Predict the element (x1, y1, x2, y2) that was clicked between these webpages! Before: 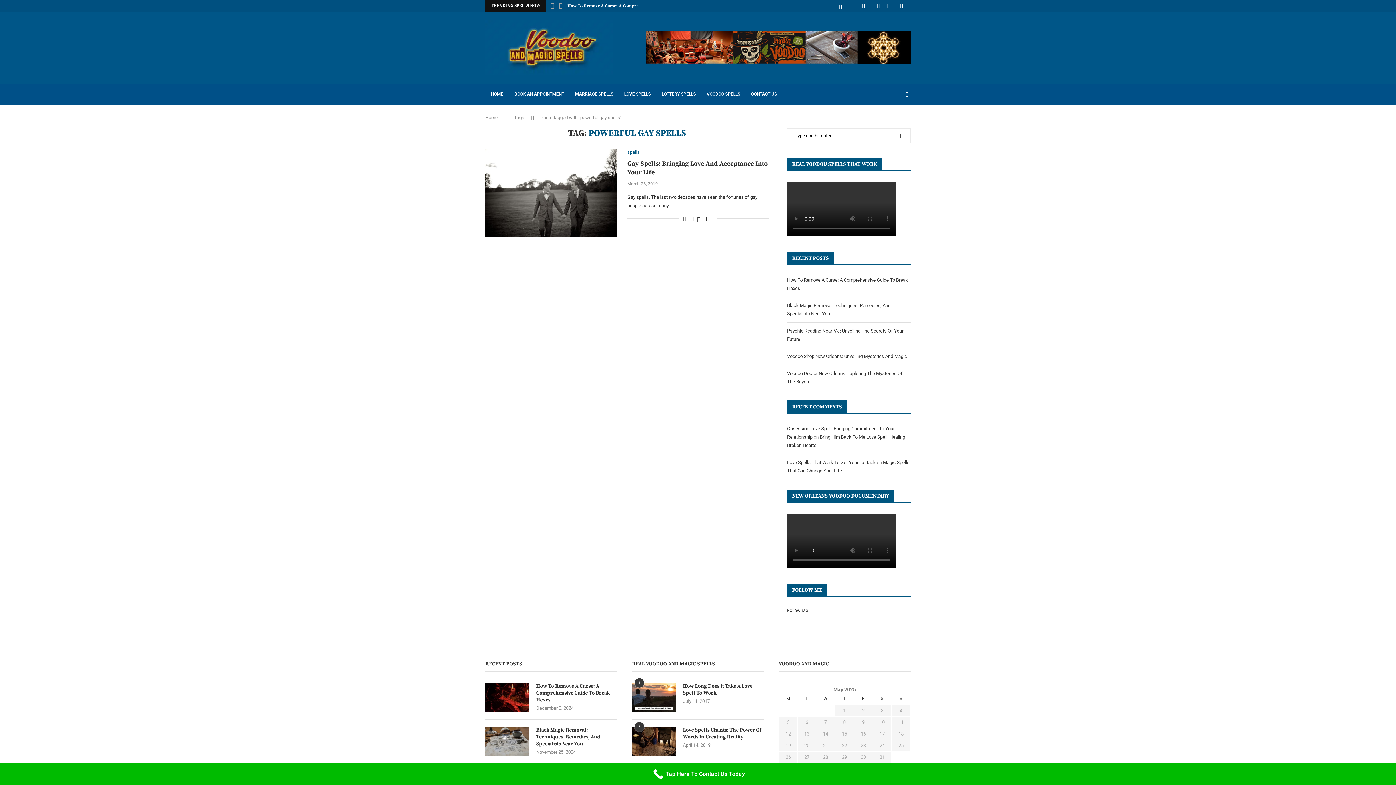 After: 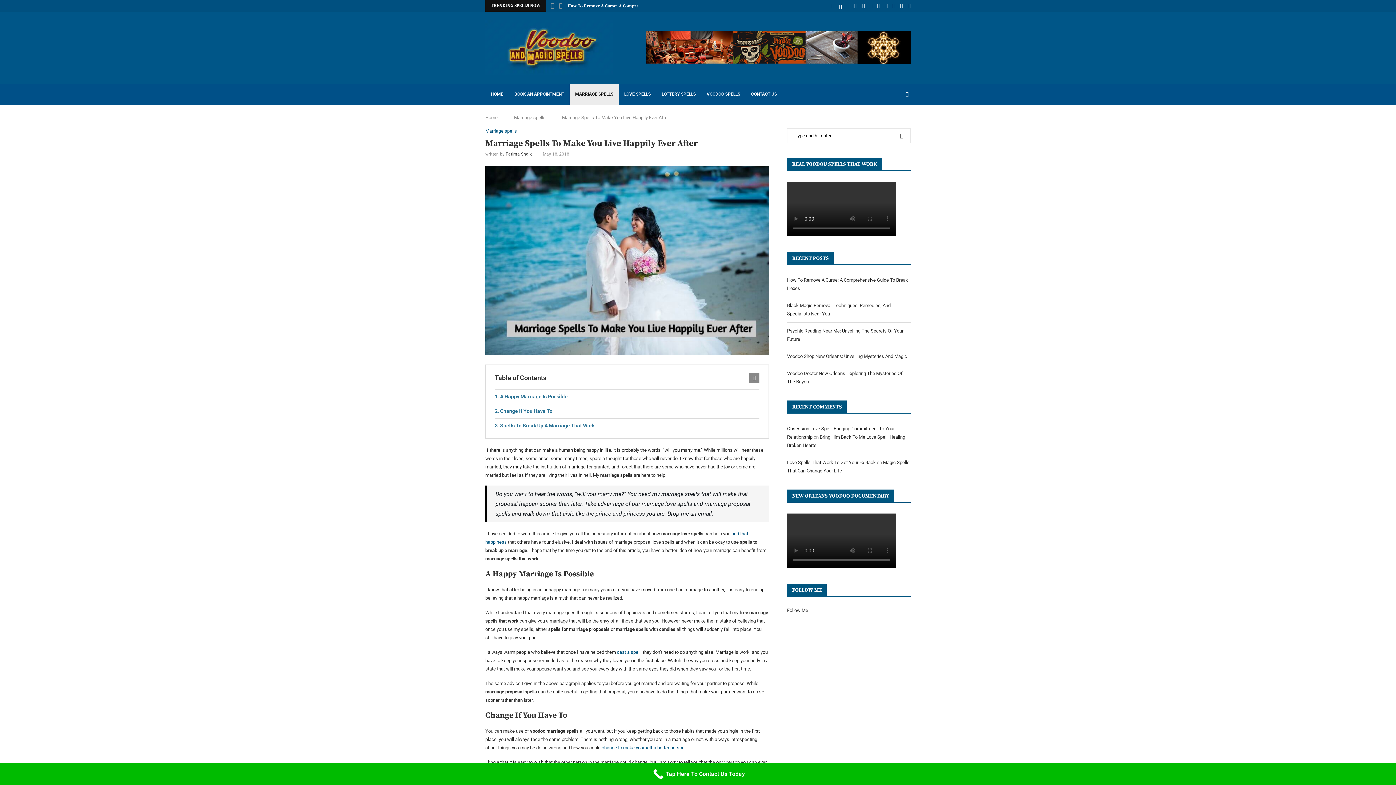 Action: bbox: (569, 83, 618, 105) label: MARRIAGE SPELLS